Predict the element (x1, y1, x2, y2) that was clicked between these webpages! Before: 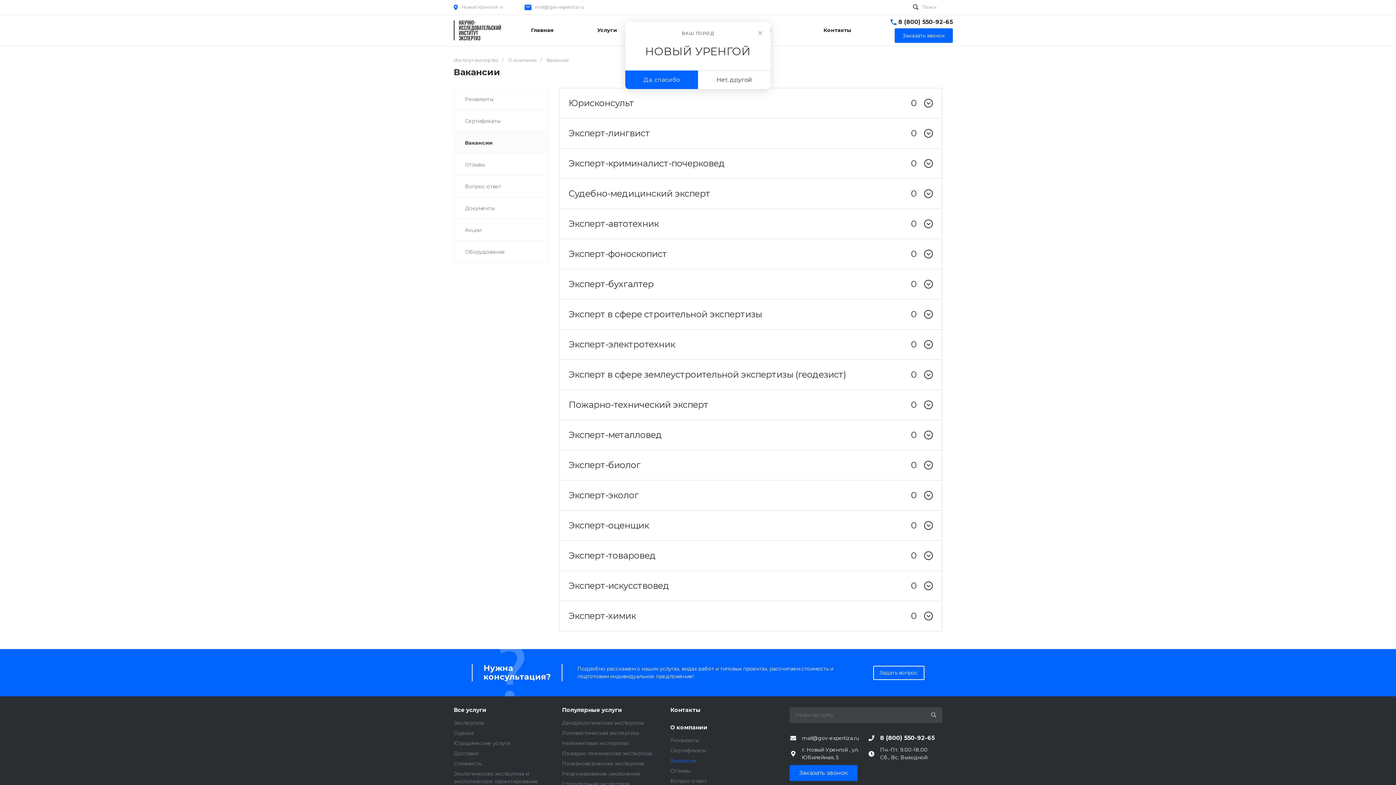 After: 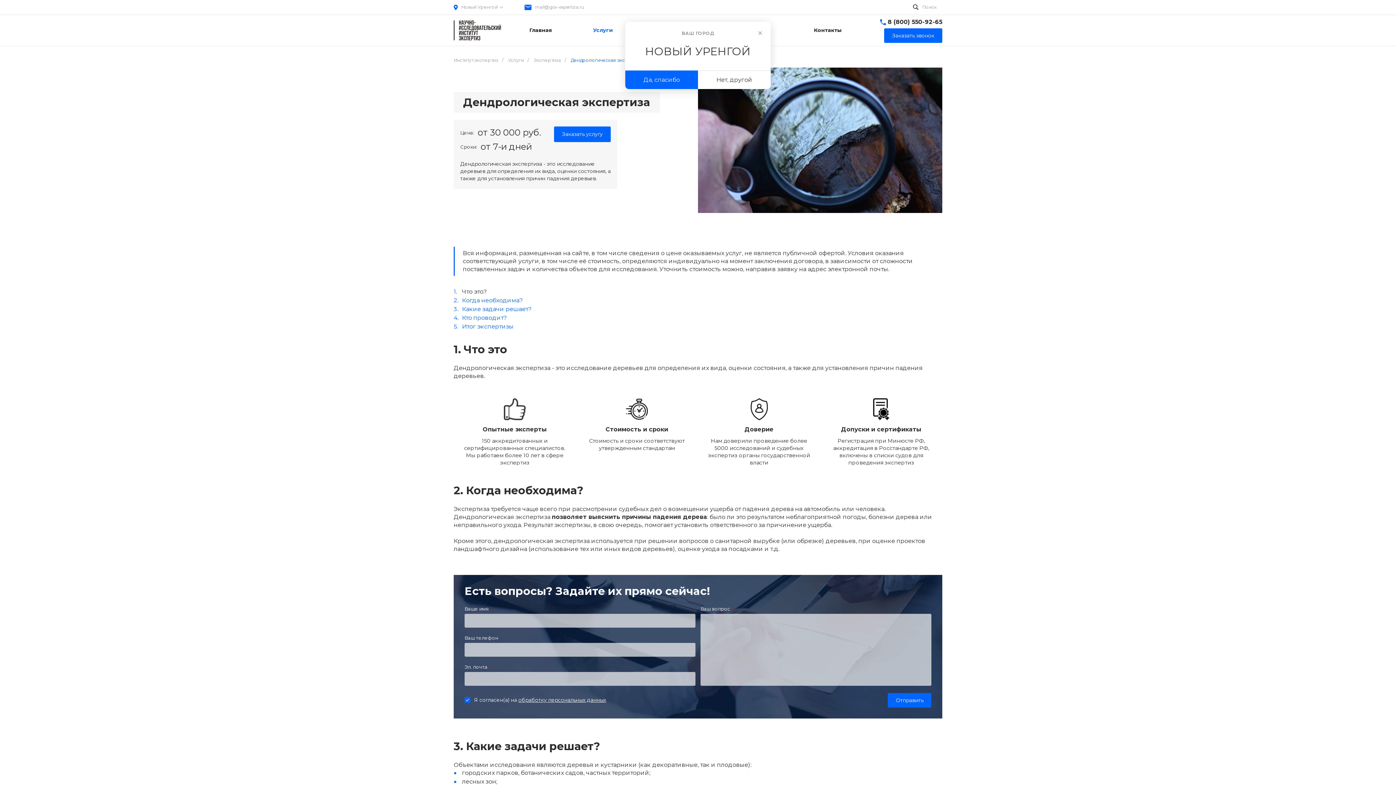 Action: bbox: (562, 720, 643, 726) label: Дендрологическая экспертиза